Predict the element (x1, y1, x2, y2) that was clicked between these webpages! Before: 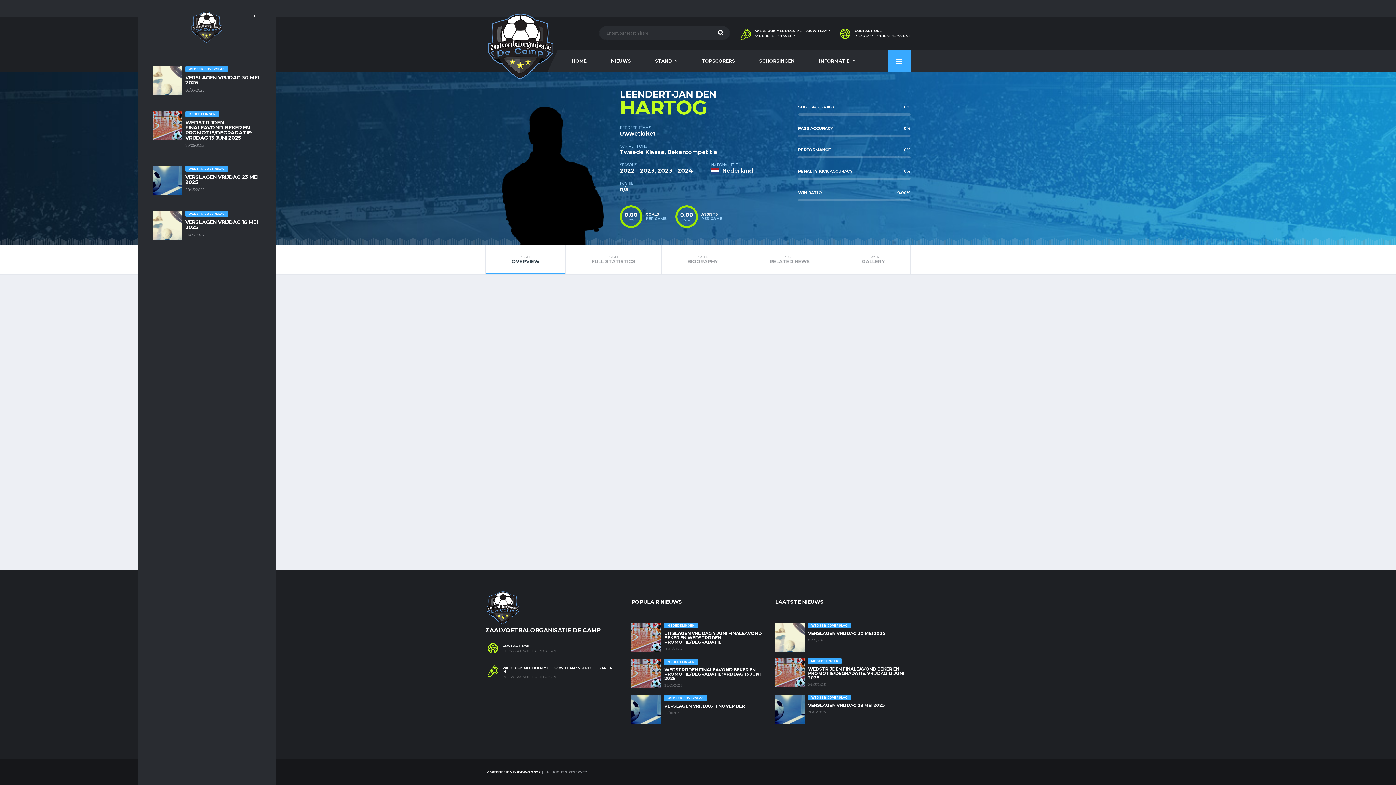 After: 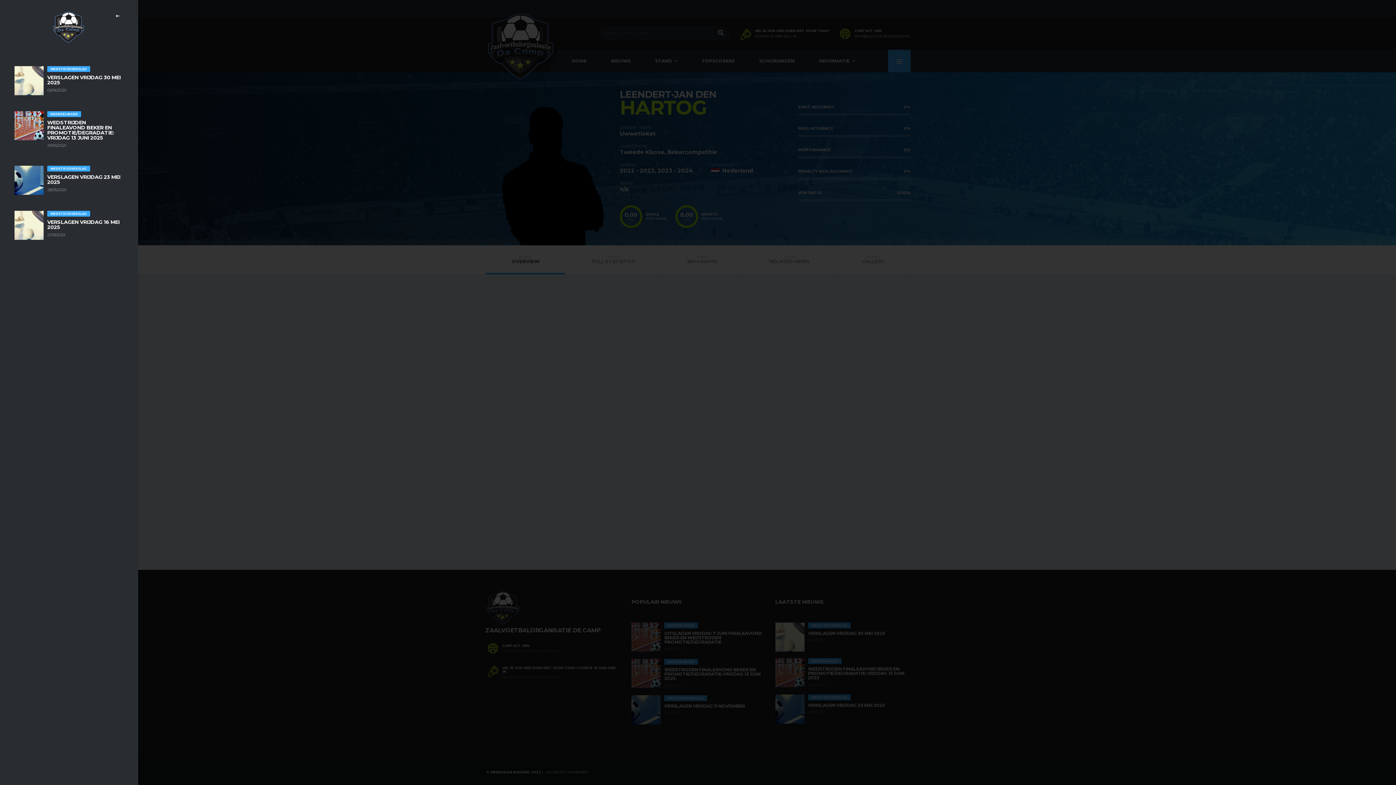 Action: bbox: (888, 49, 910, 72)